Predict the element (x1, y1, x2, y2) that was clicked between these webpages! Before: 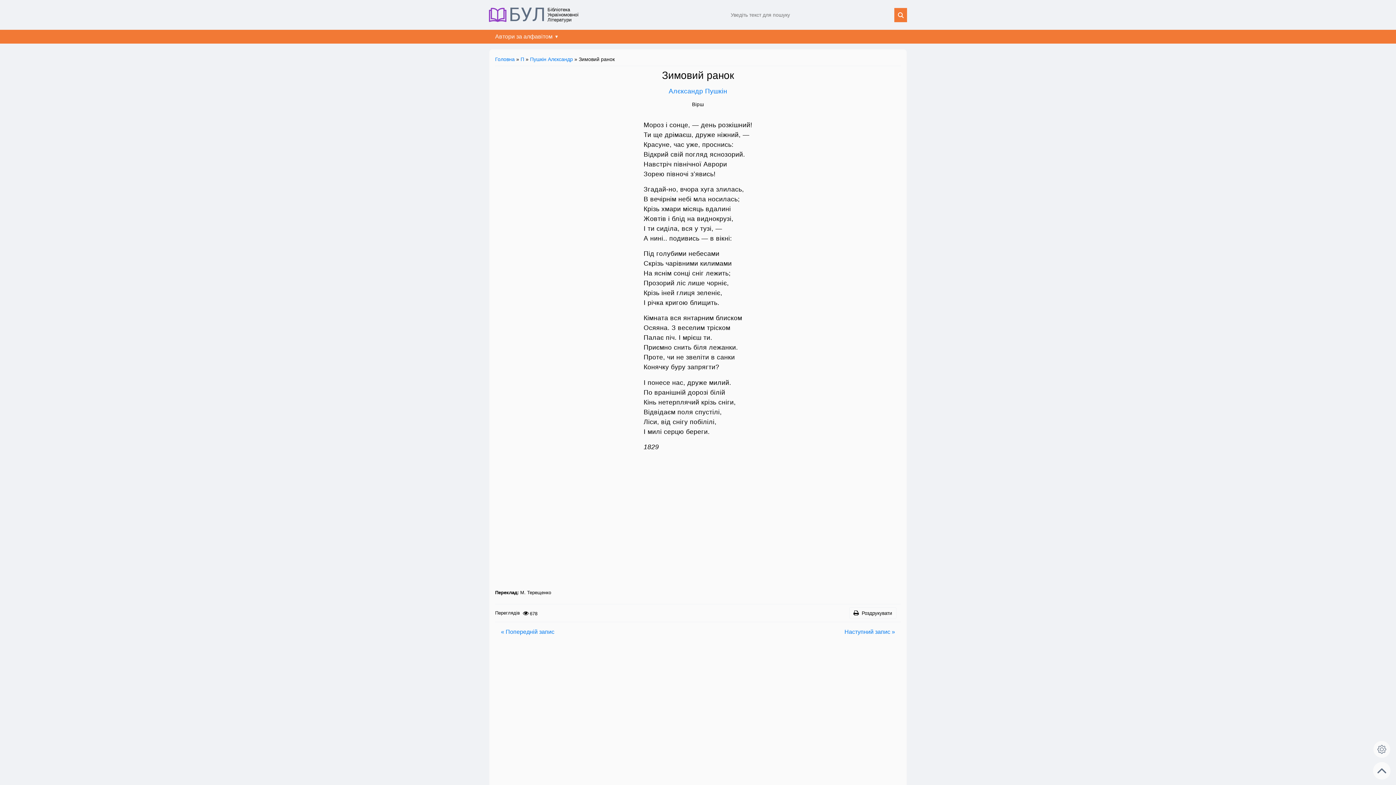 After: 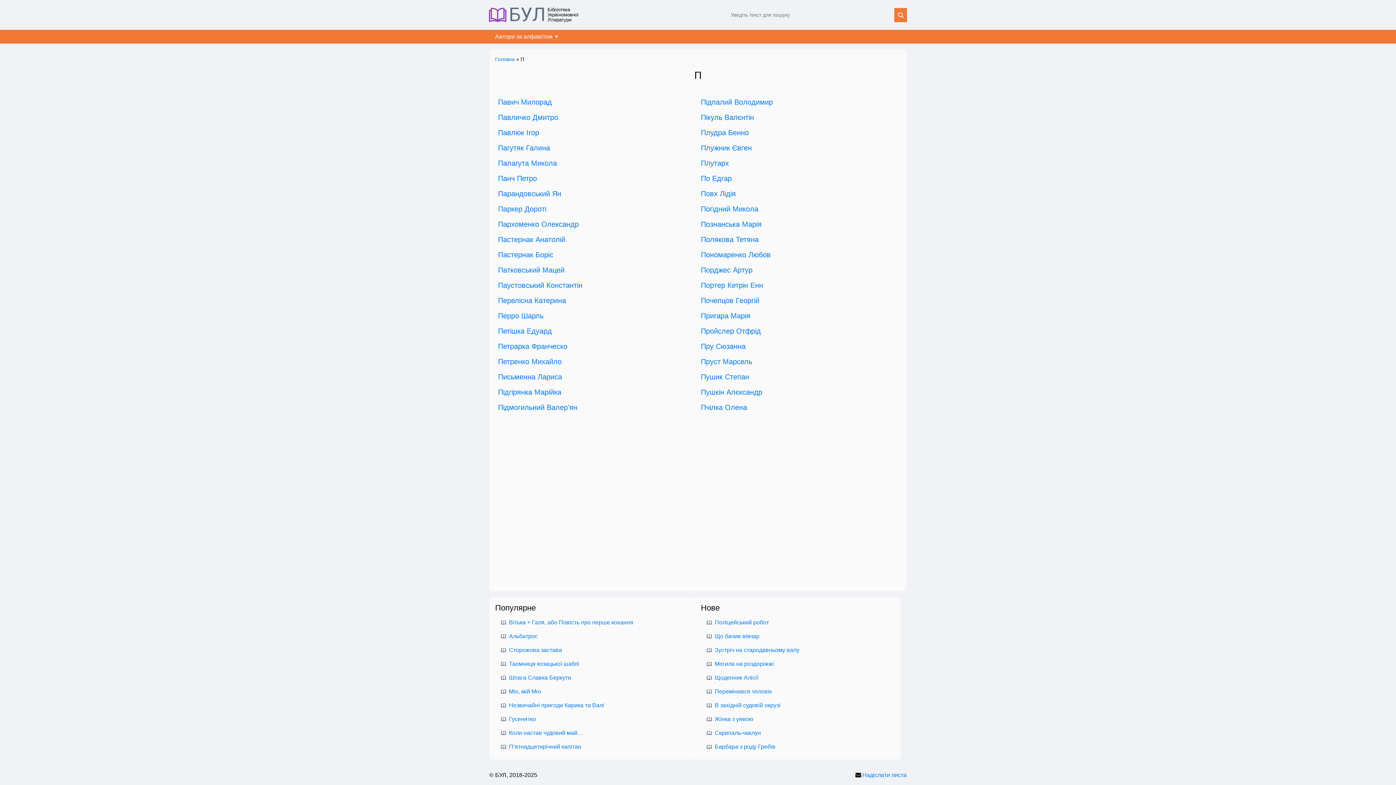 Action: bbox: (520, 56, 524, 62) label: П